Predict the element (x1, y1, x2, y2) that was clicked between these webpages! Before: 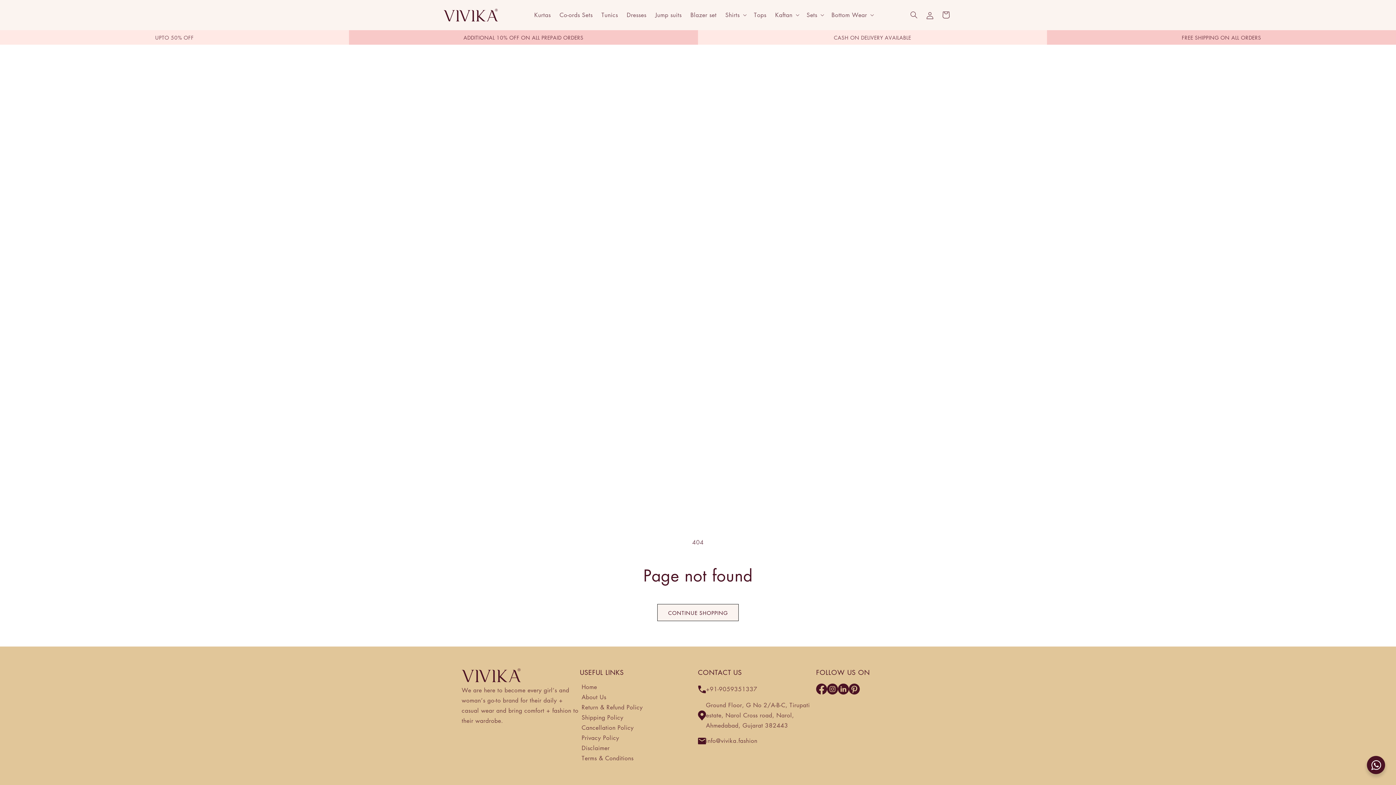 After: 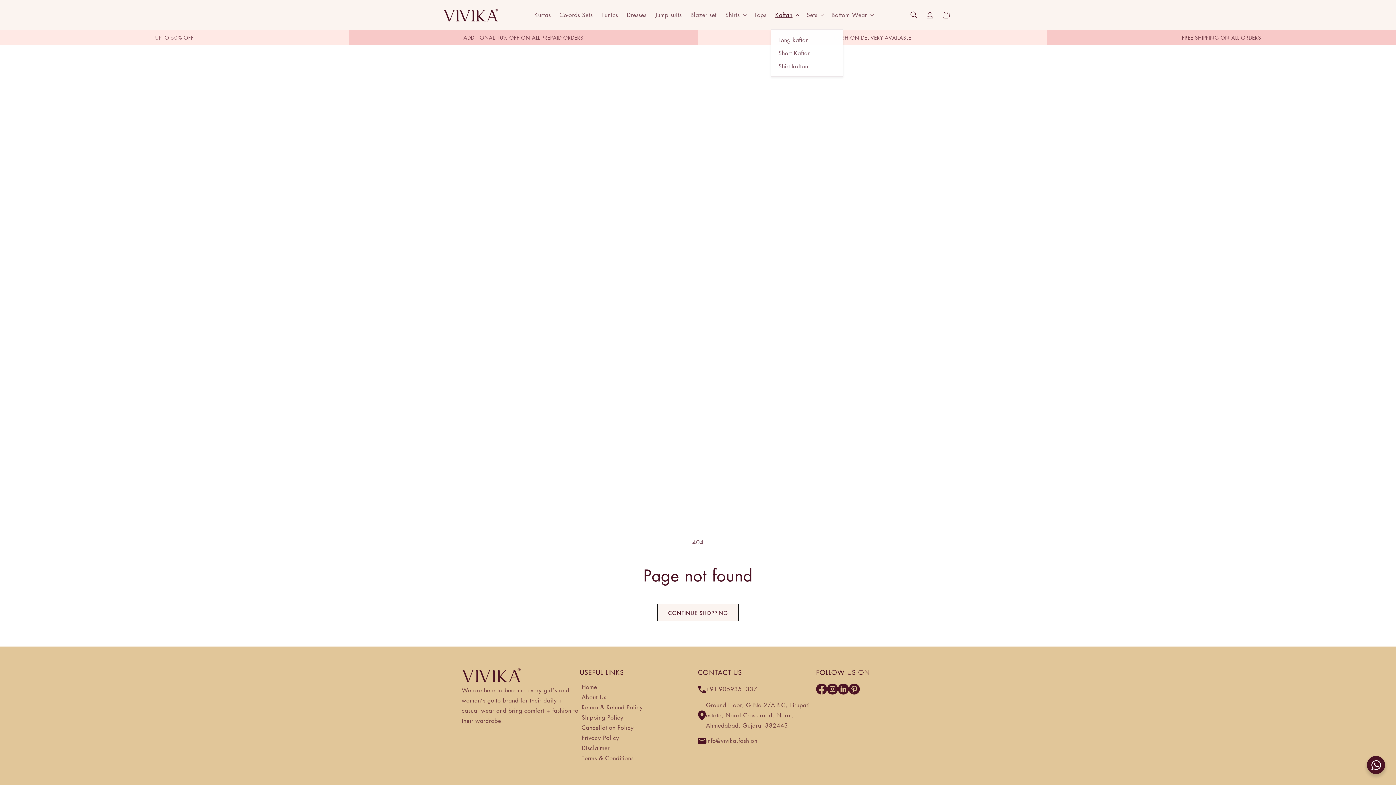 Action: label: Kaftan bbox: (771, 7, 802, 23)